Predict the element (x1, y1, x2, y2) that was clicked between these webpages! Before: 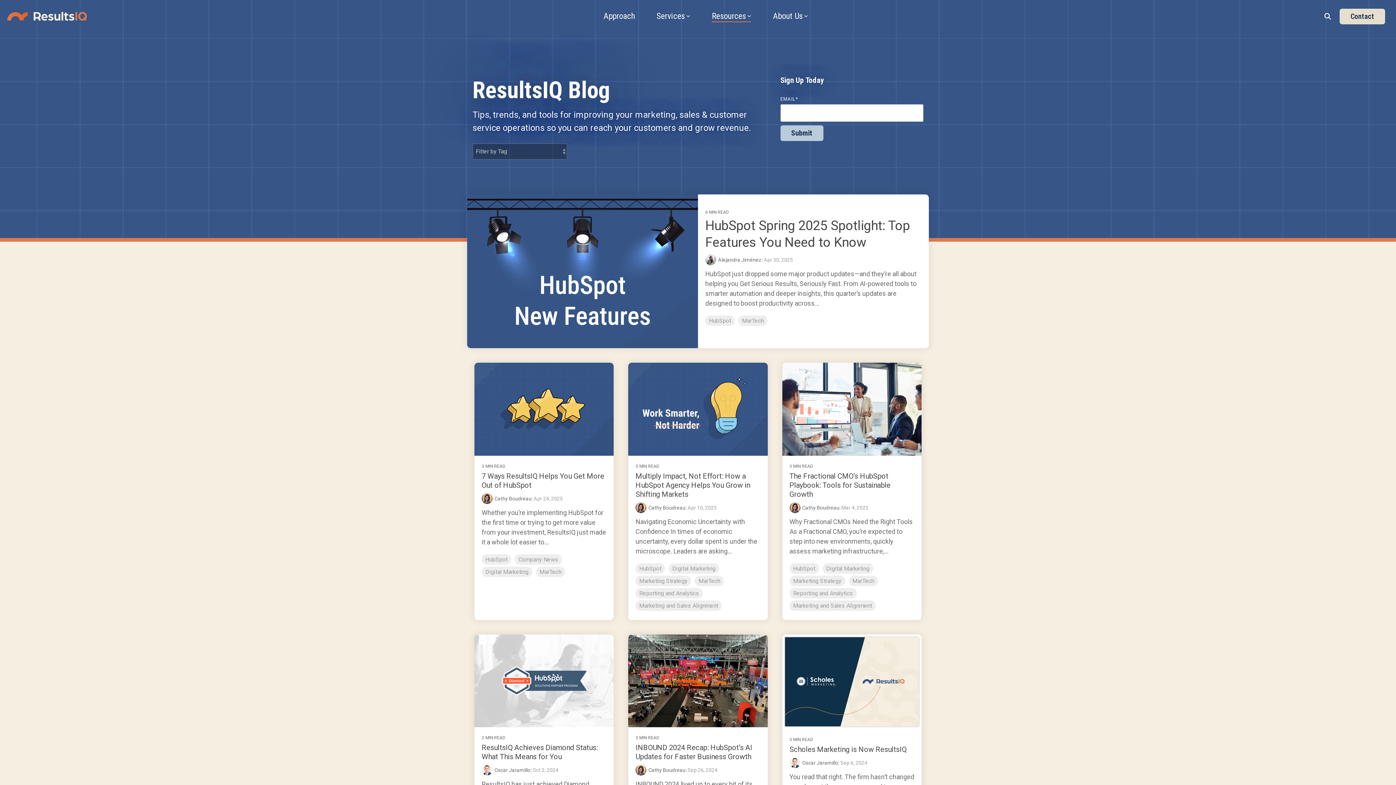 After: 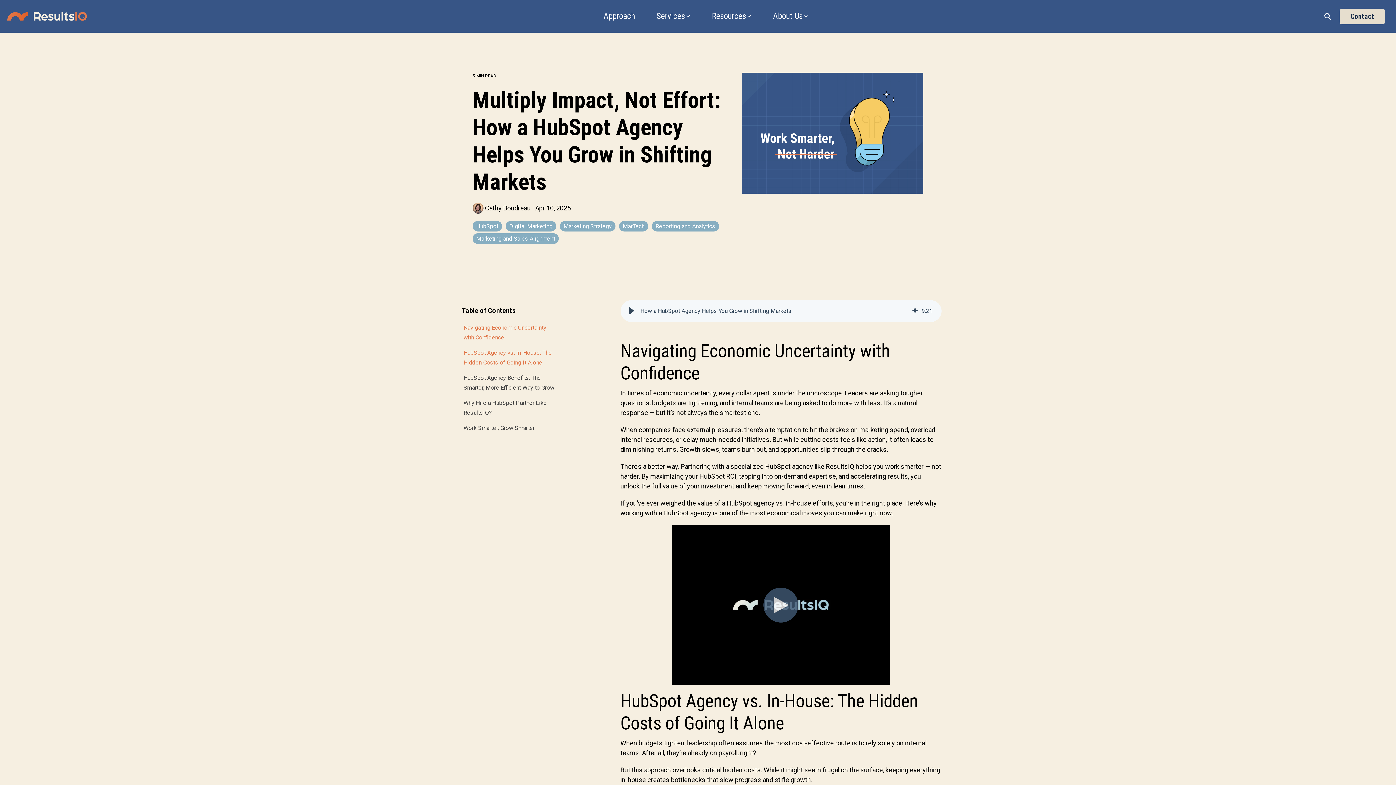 Action: bbox: (628, 363, 767, 455)